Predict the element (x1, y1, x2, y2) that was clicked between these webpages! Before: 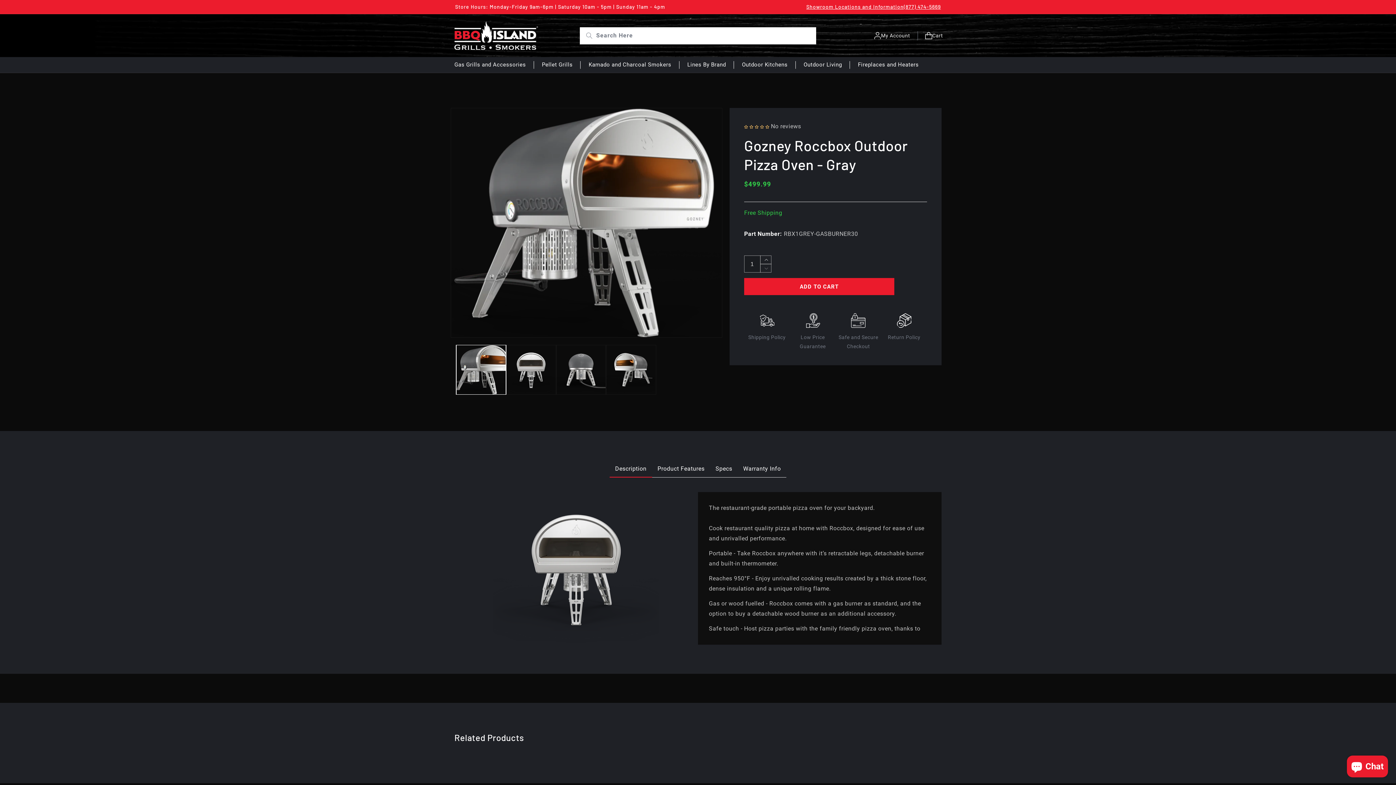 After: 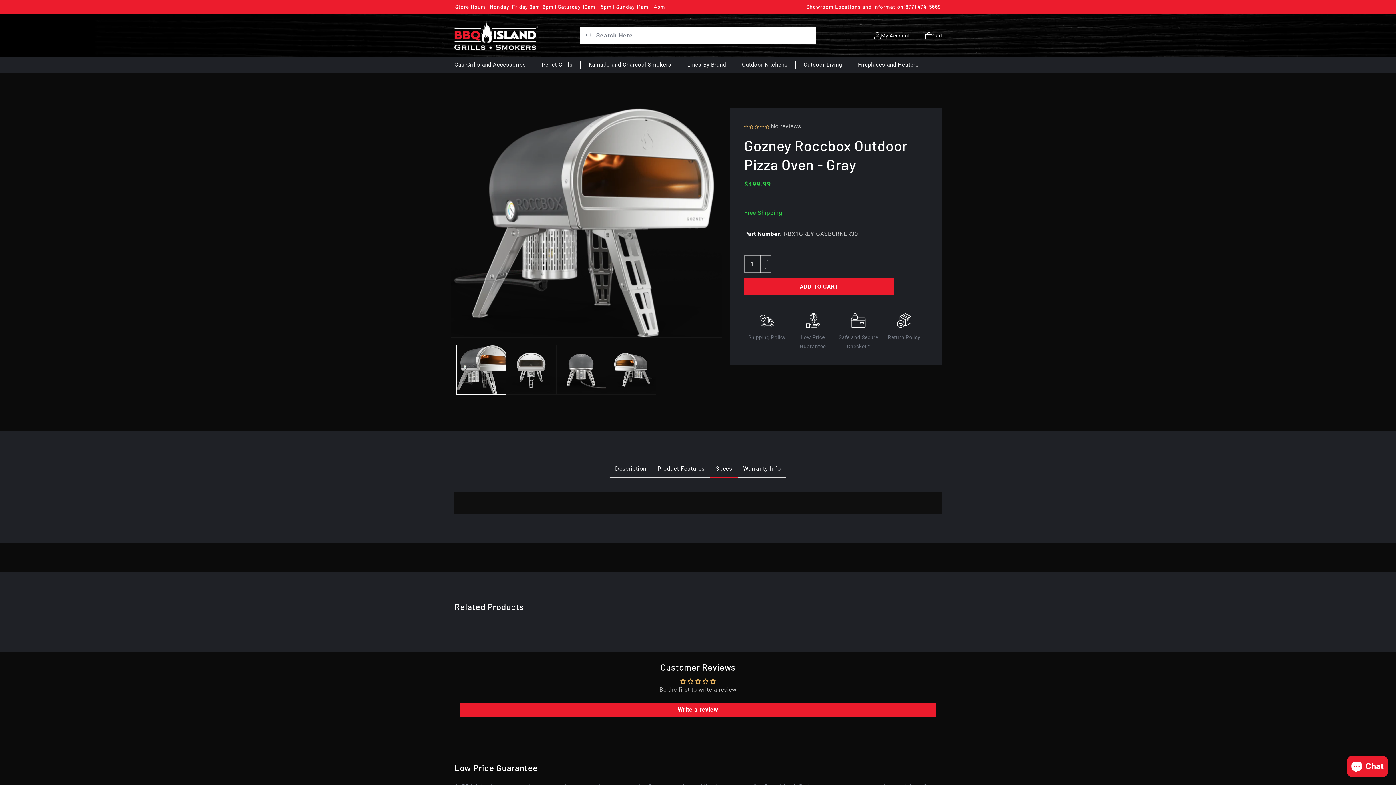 Action: label: Specs bbox: (715, 465, 732, 472)